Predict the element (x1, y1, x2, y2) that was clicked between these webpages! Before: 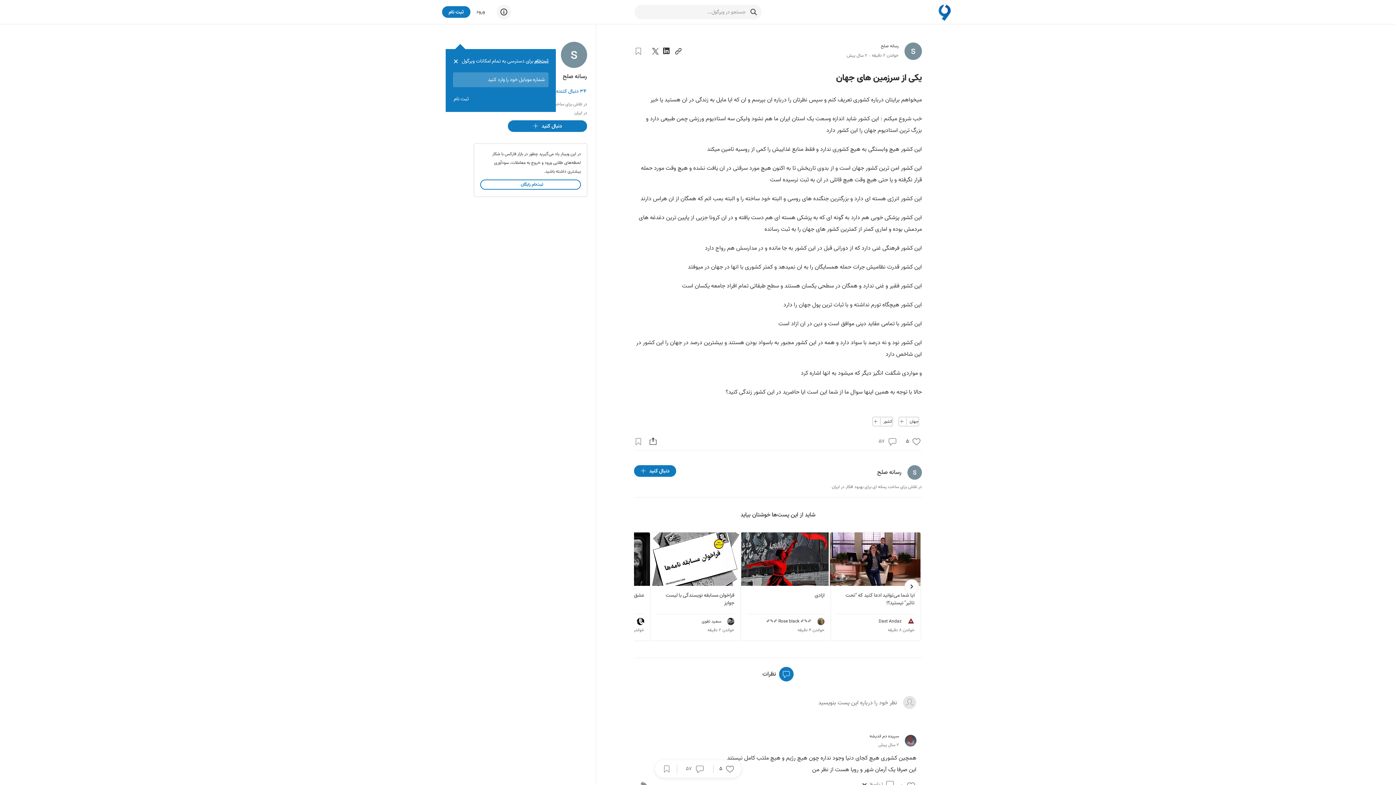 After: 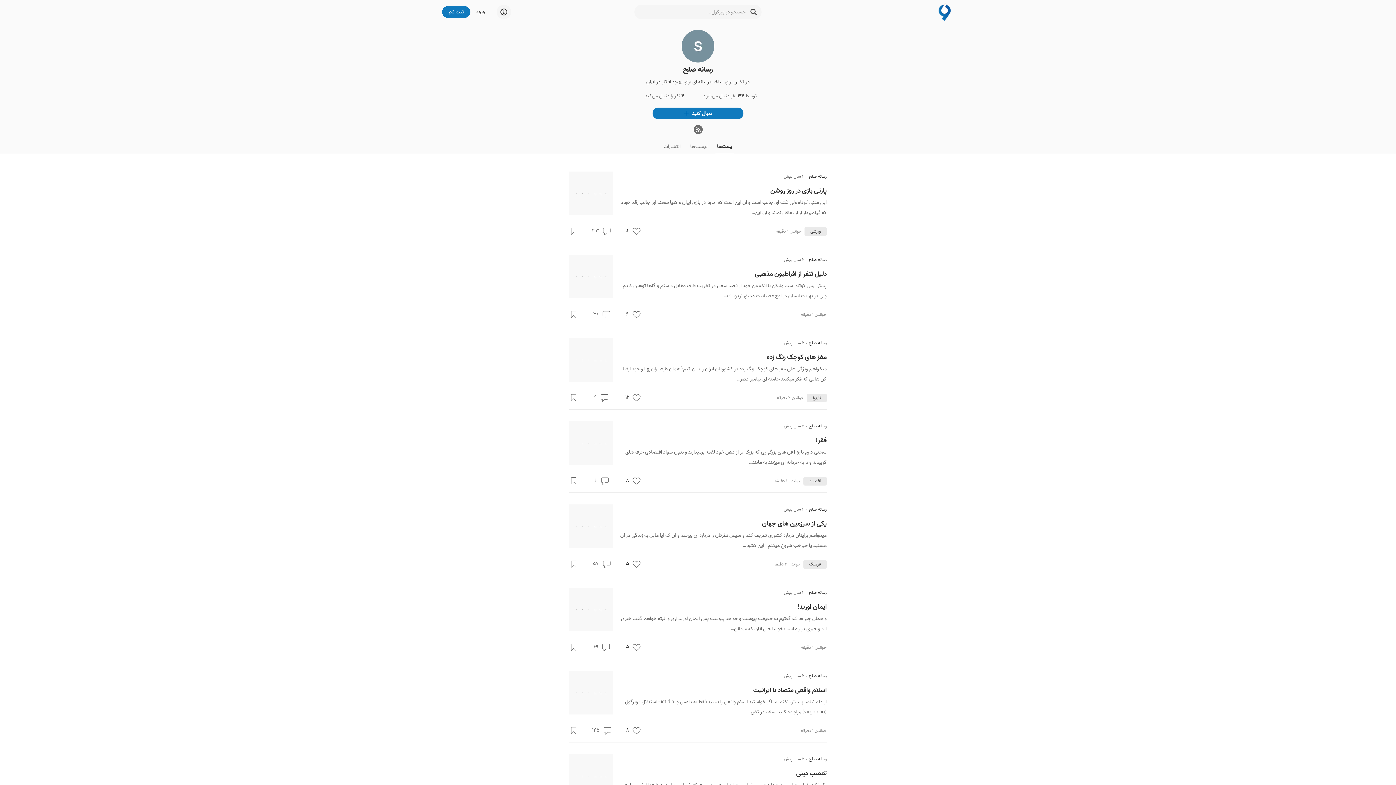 Action: bbox: (881, 42, 898, 49) label: رسانه صلح